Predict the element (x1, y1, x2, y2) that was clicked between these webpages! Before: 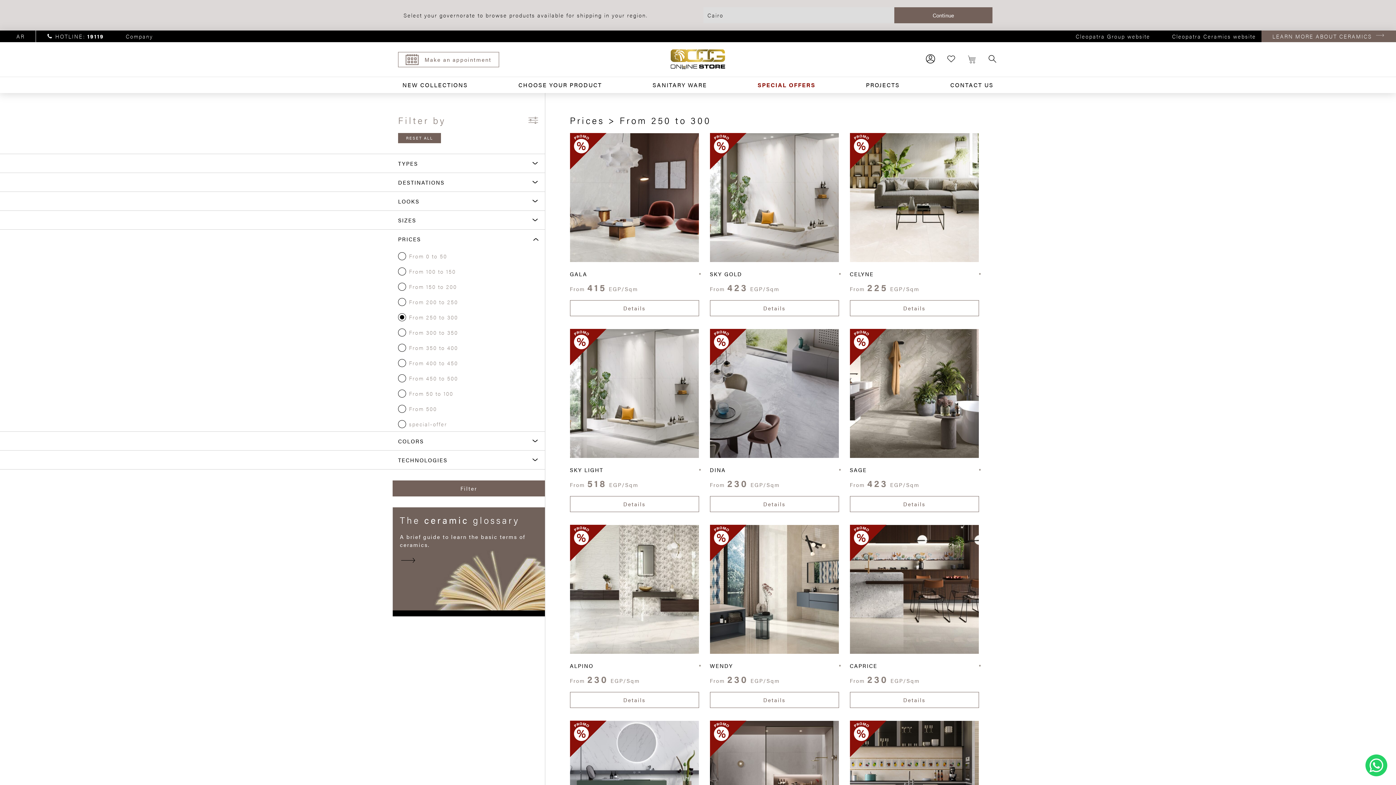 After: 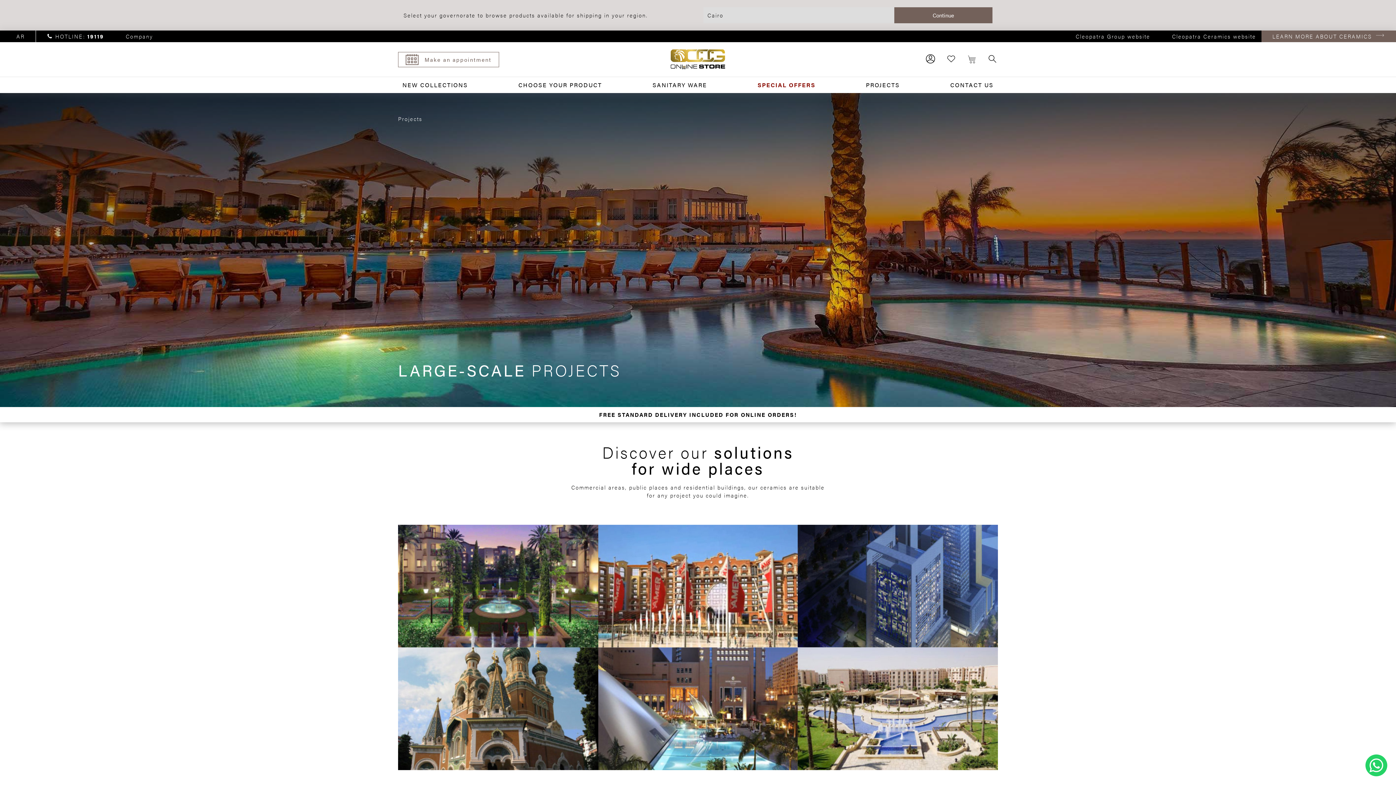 Action: label: PROJECTS bbox: (866, 80, 900, 89)